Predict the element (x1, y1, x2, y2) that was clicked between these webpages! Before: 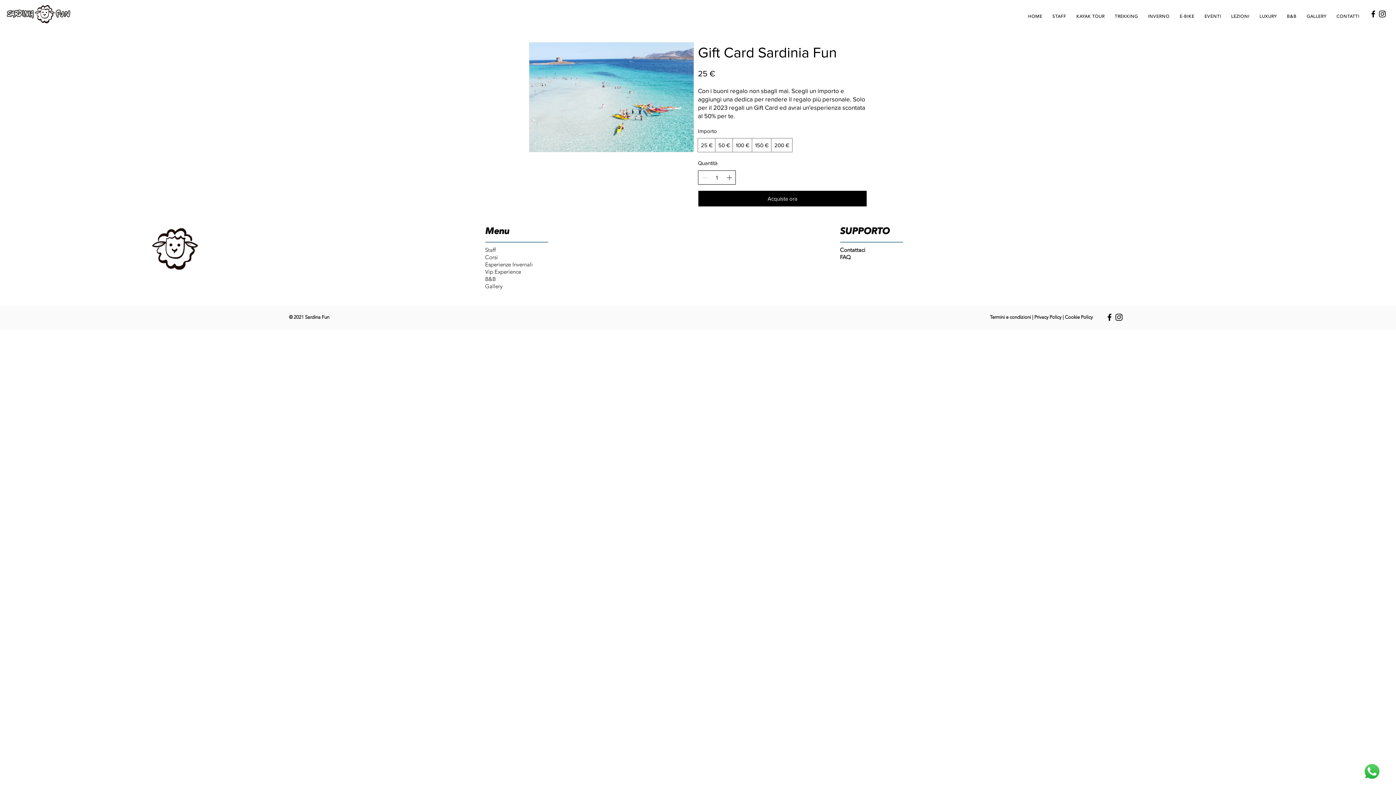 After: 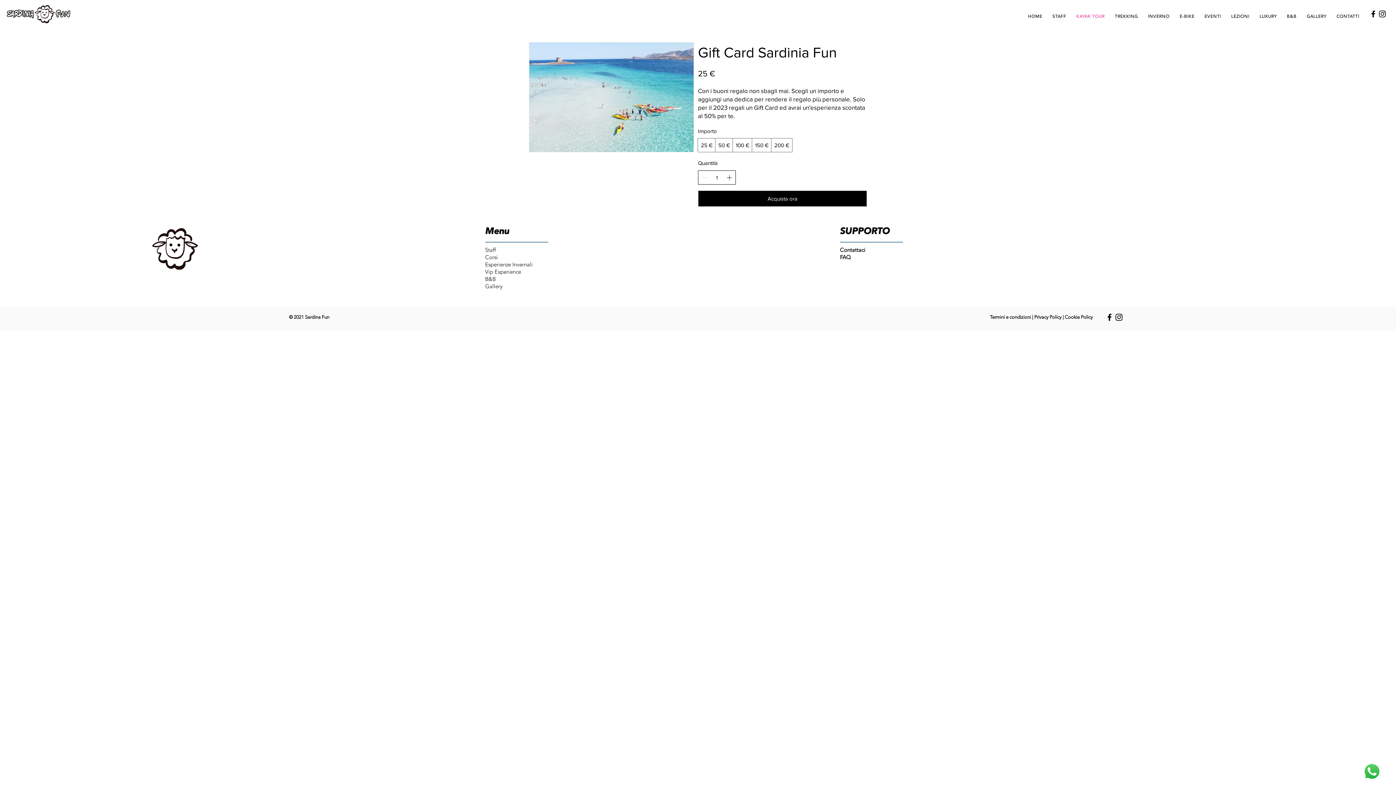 Action: label: KAYAK TOUR bbox: (1072, 9, 1108, 22)